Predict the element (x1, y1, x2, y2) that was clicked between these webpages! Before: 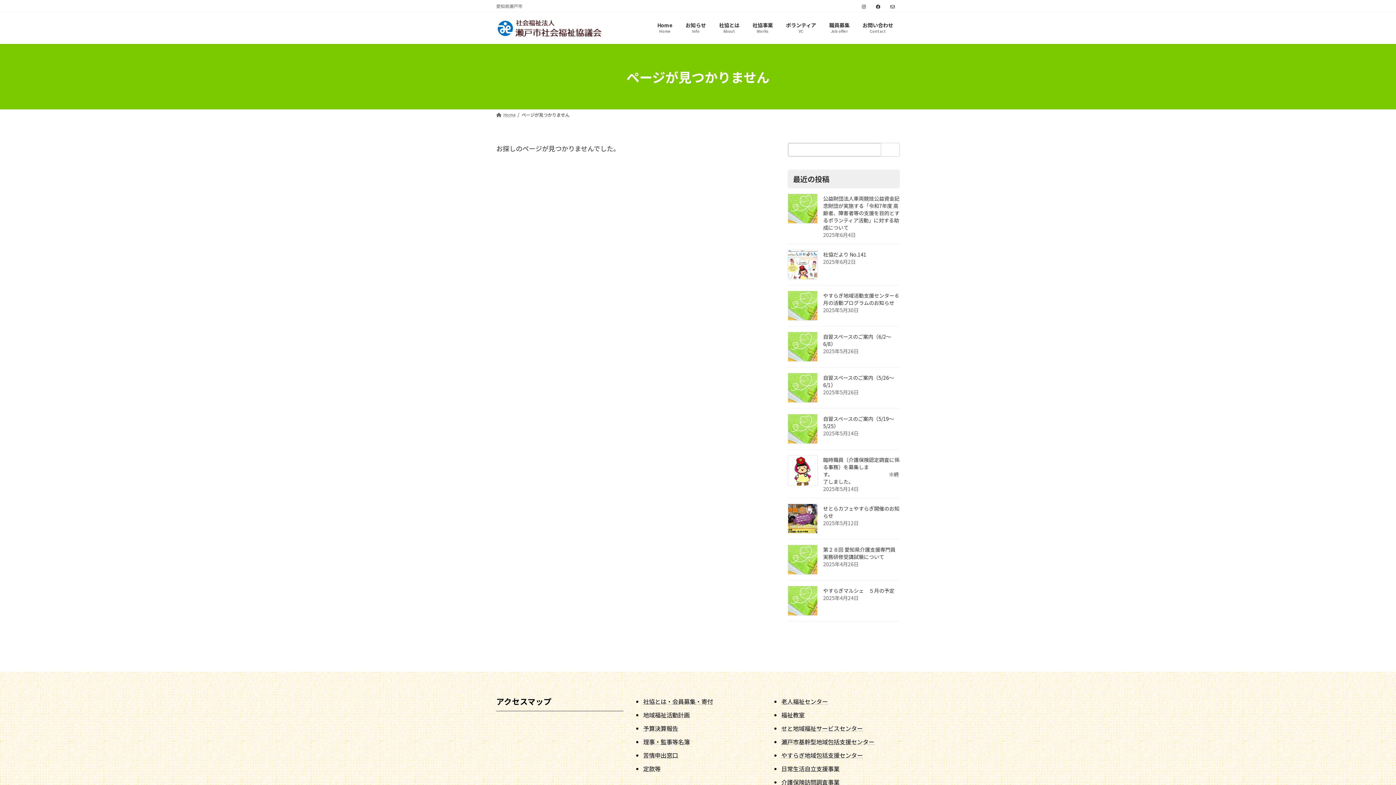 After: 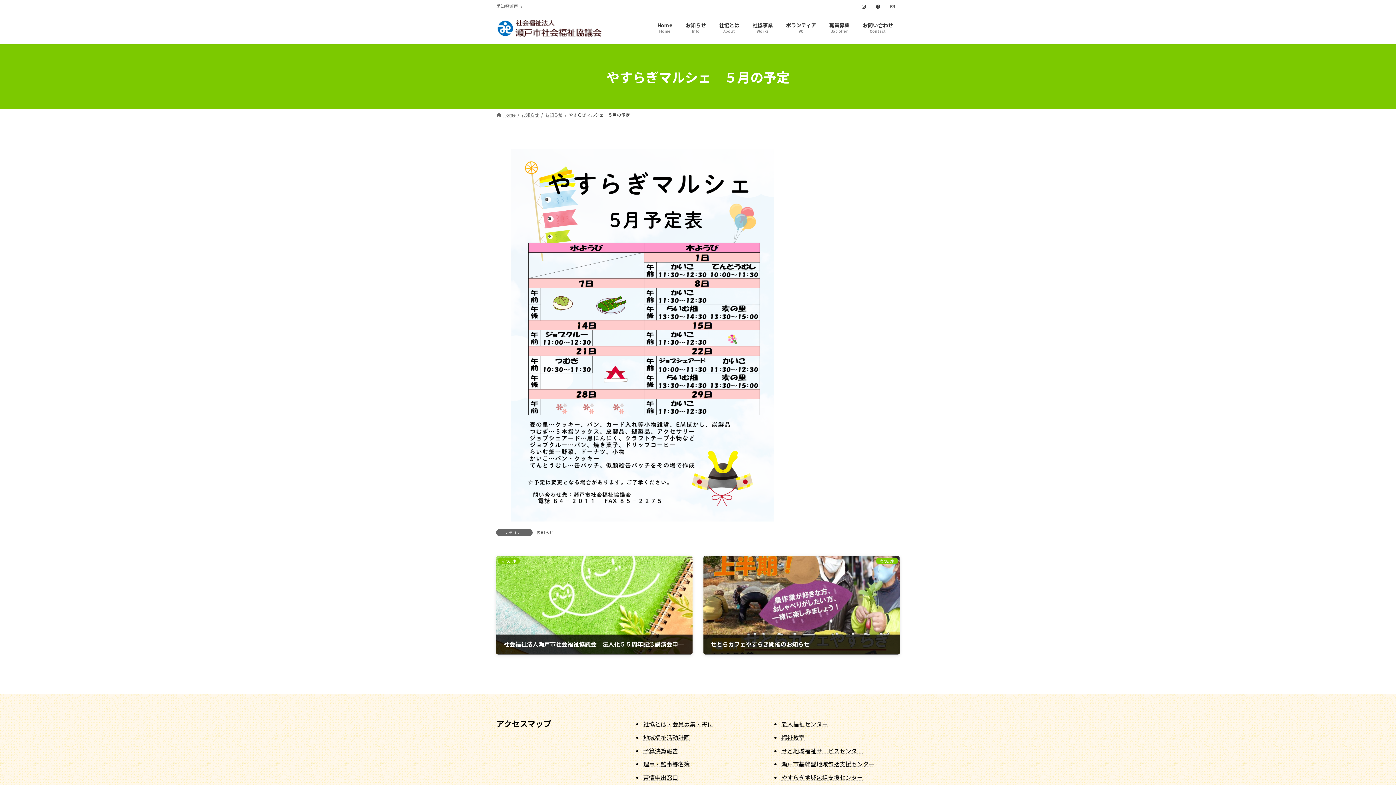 Action: bbox: (823, 587, 894, 594) label: やすらぎマルシェ　５月の予定